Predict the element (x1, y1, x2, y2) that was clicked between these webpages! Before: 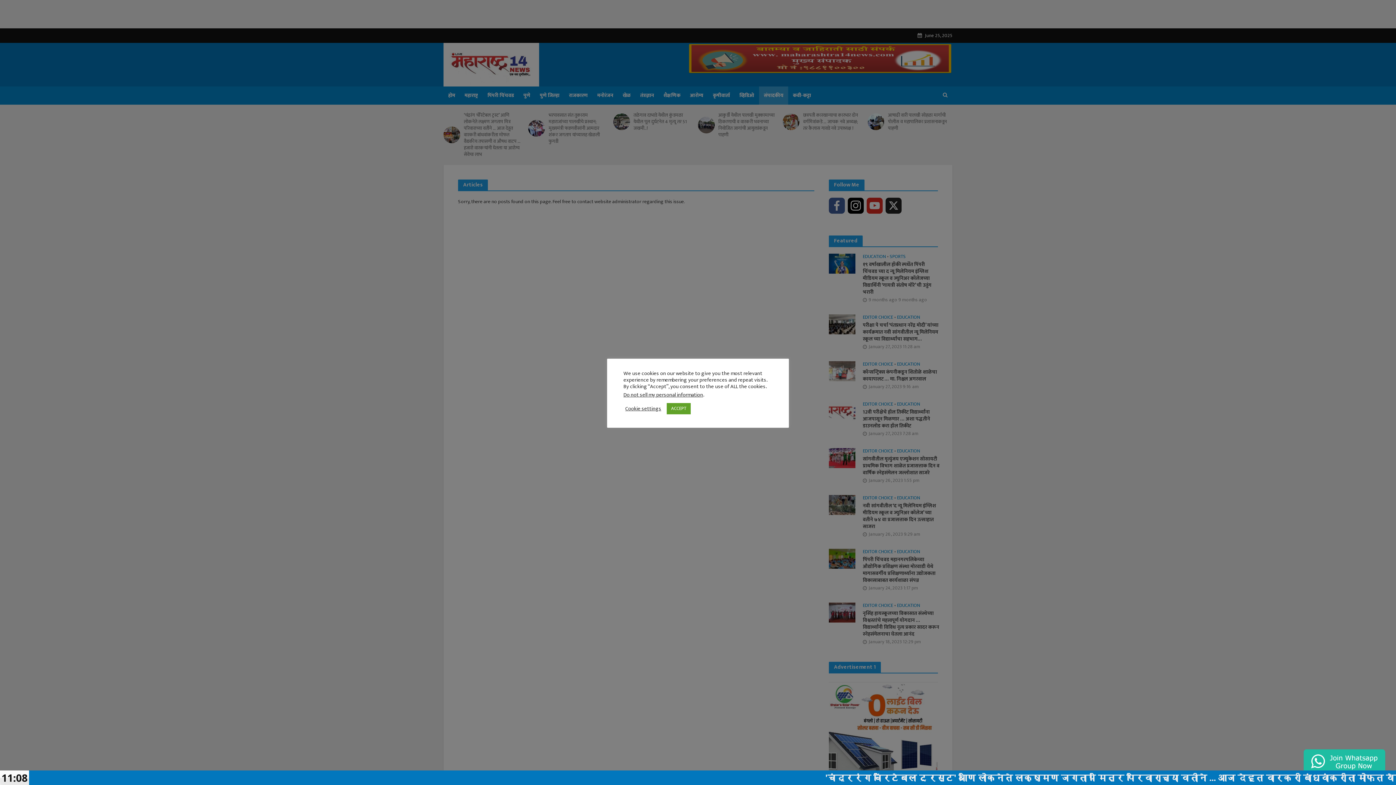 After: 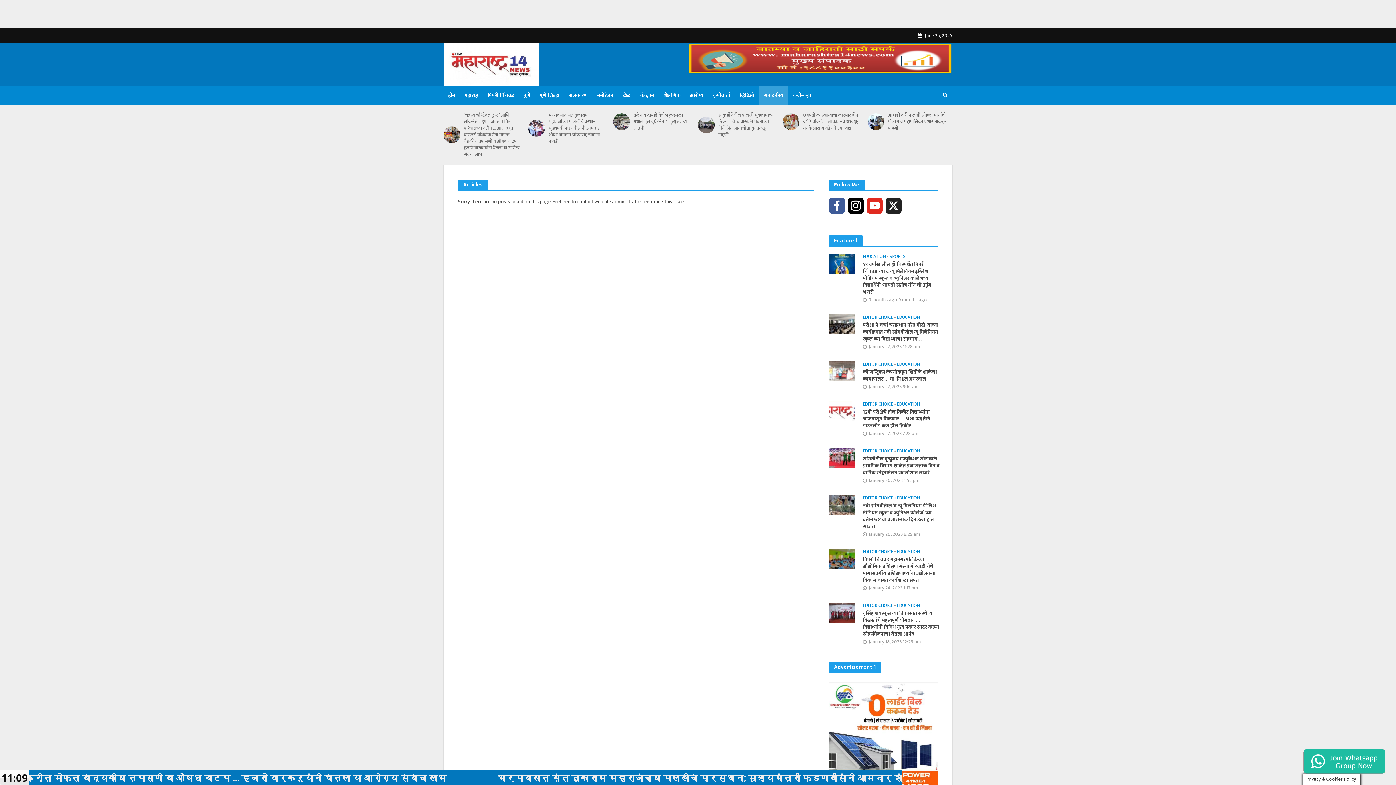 Action: label: ACCEPT bbox: (666, 403, 690, 414)